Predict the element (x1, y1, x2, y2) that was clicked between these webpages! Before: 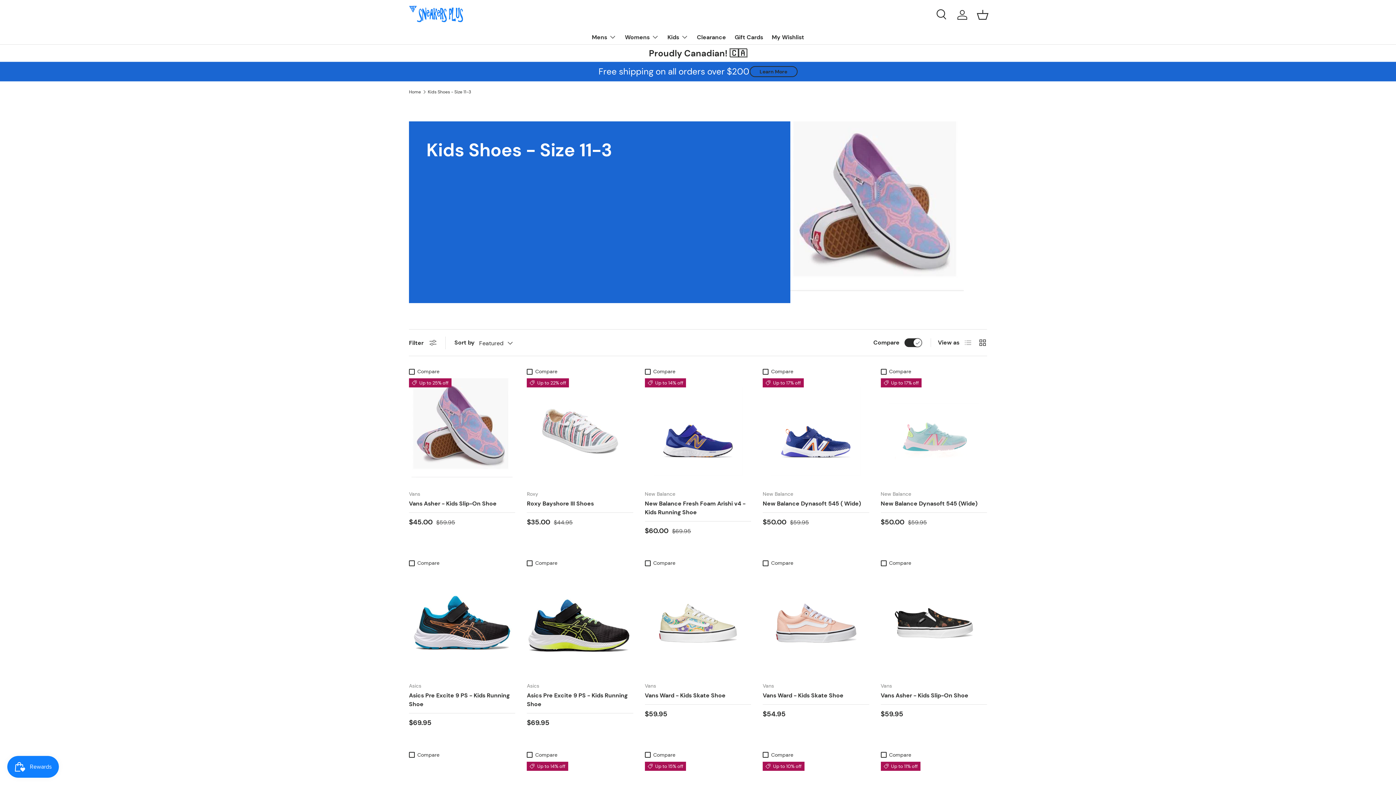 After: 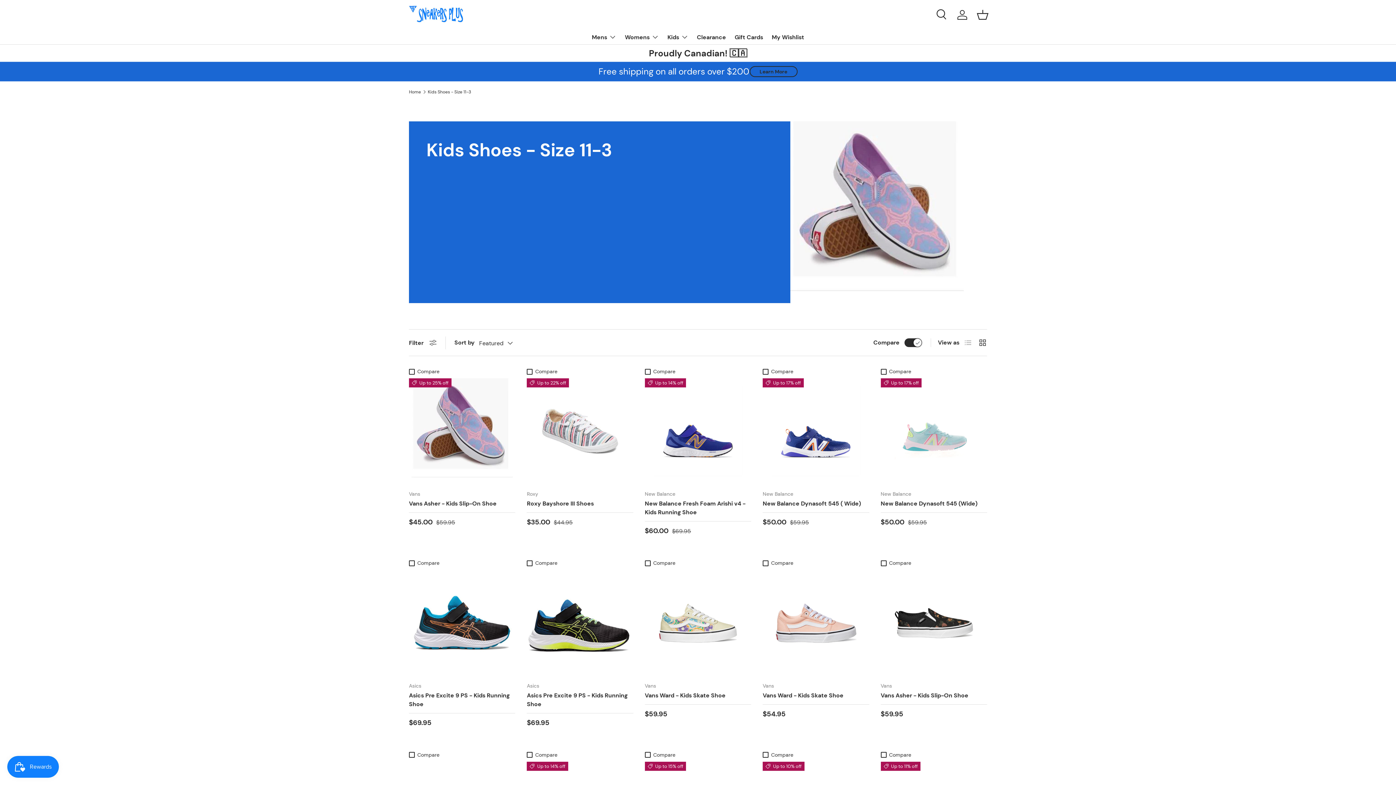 Action: bbox: (427, 89, 471, 94) label: Kids Shoes - Size 11-3